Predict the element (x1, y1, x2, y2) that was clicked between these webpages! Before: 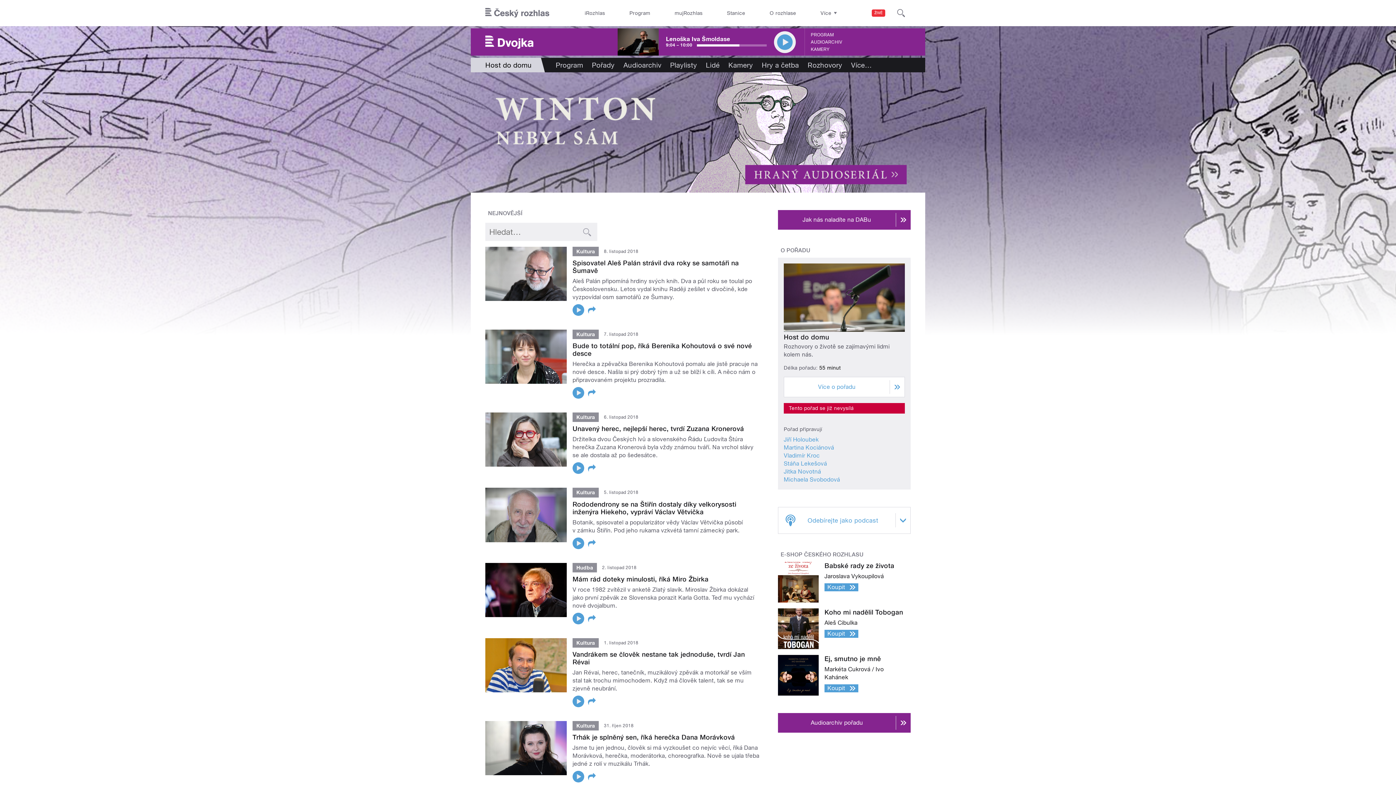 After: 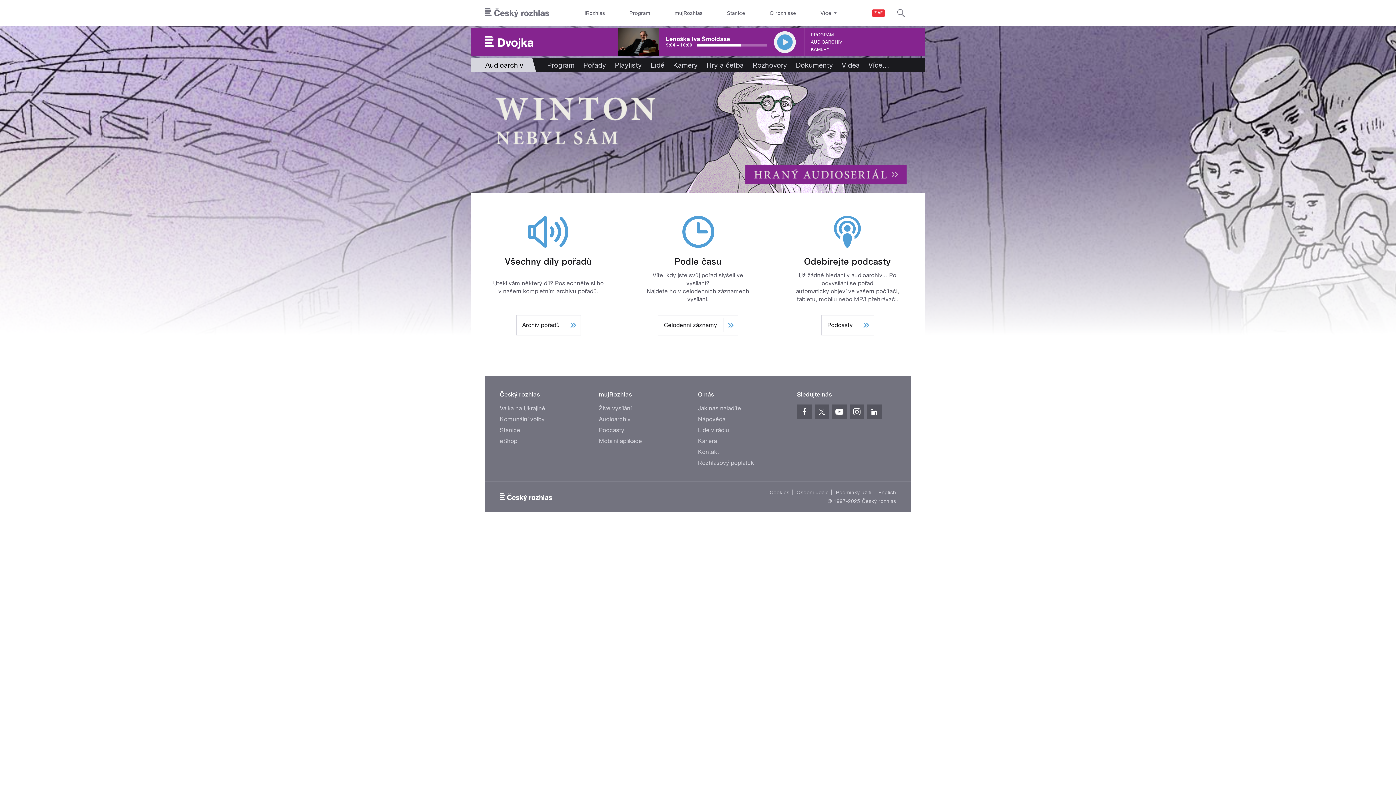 Action: bbox: (811, 38, 842, 45) label: AUDIOARCHIV